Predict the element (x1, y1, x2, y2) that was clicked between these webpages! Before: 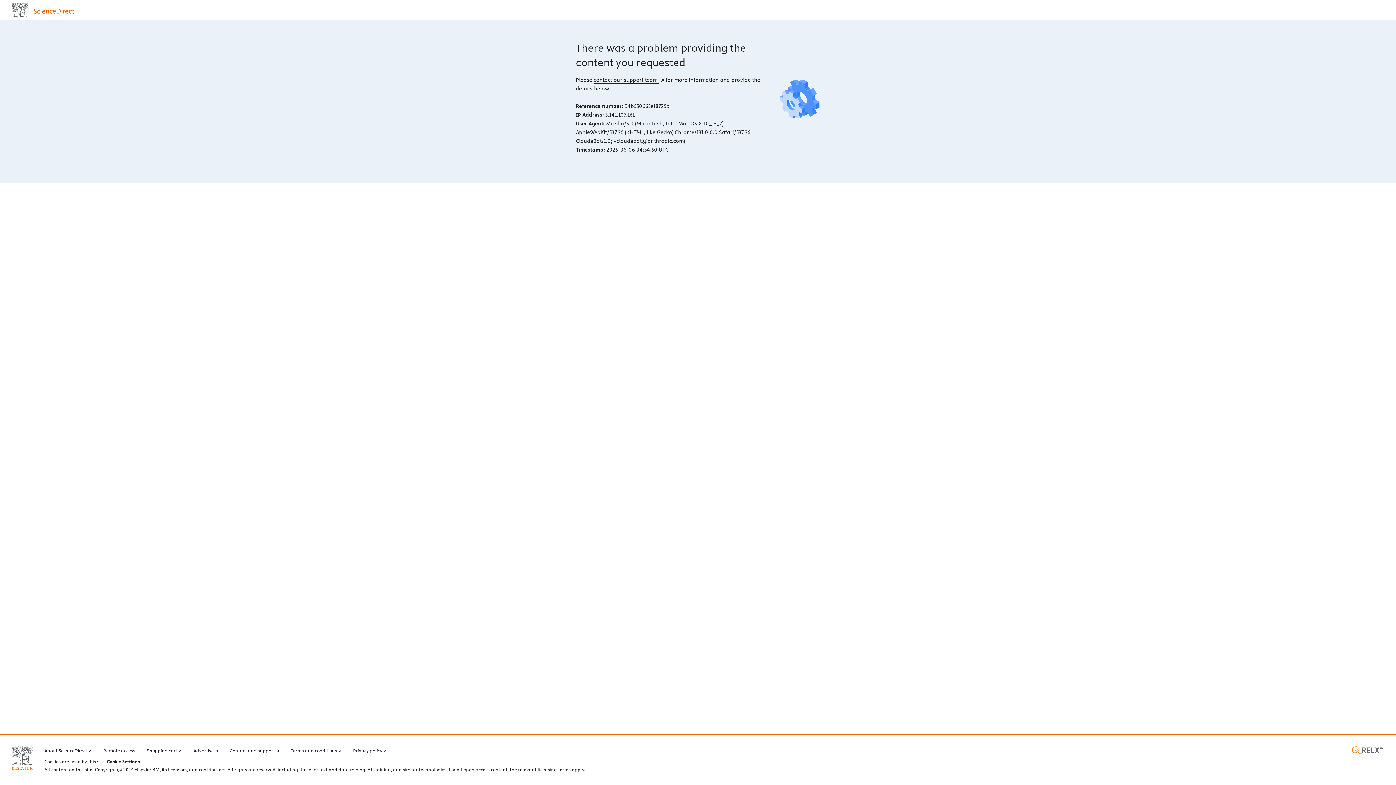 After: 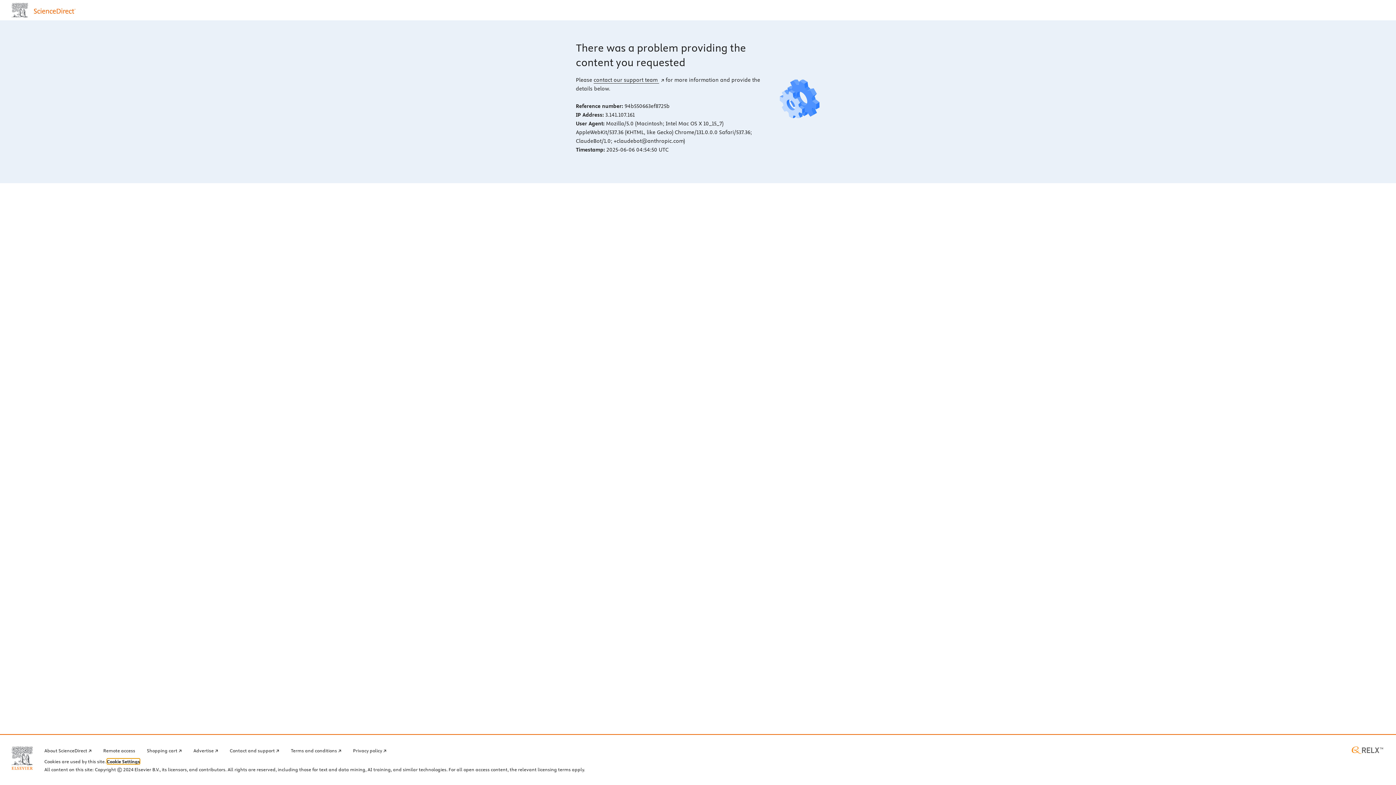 Action: label: Cookie Settings bbox: (106, 759, 140, 764)